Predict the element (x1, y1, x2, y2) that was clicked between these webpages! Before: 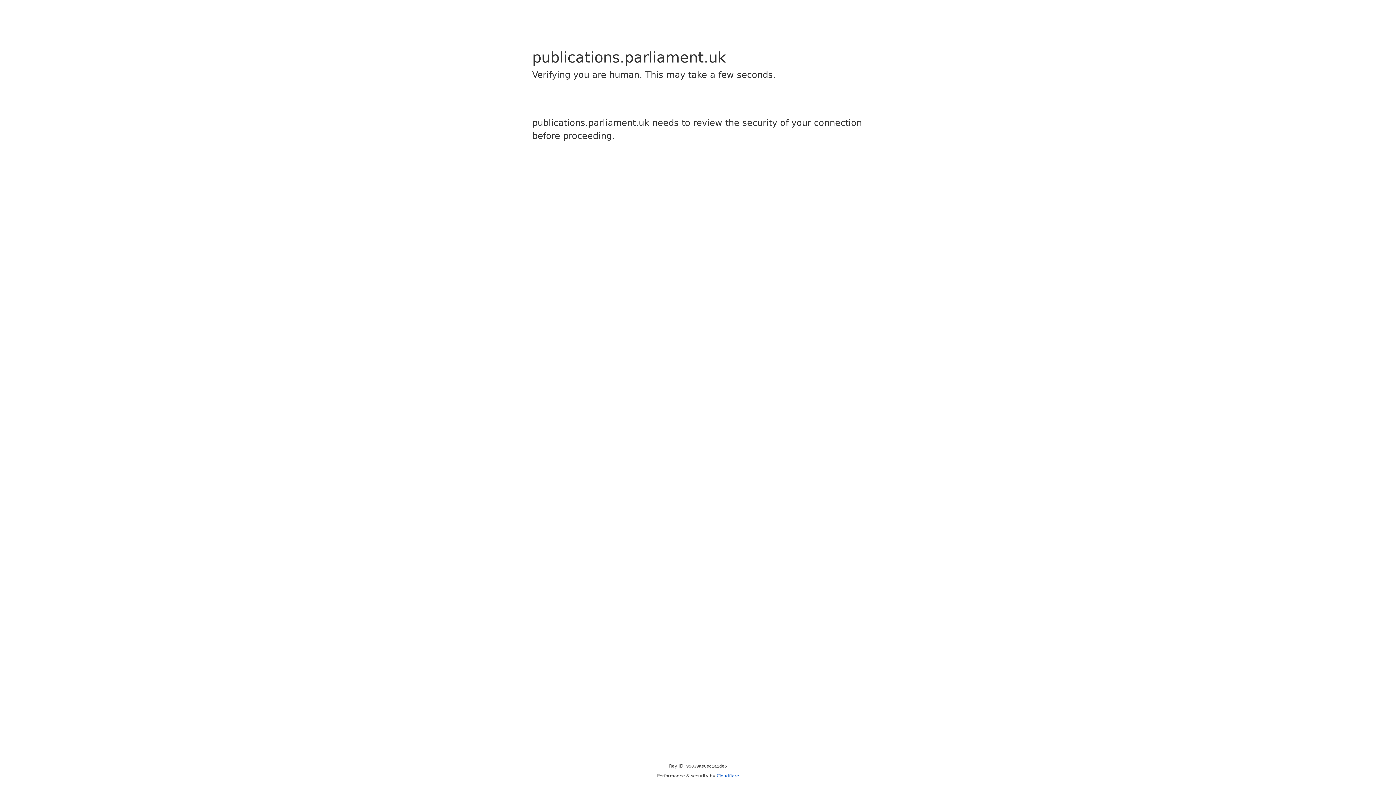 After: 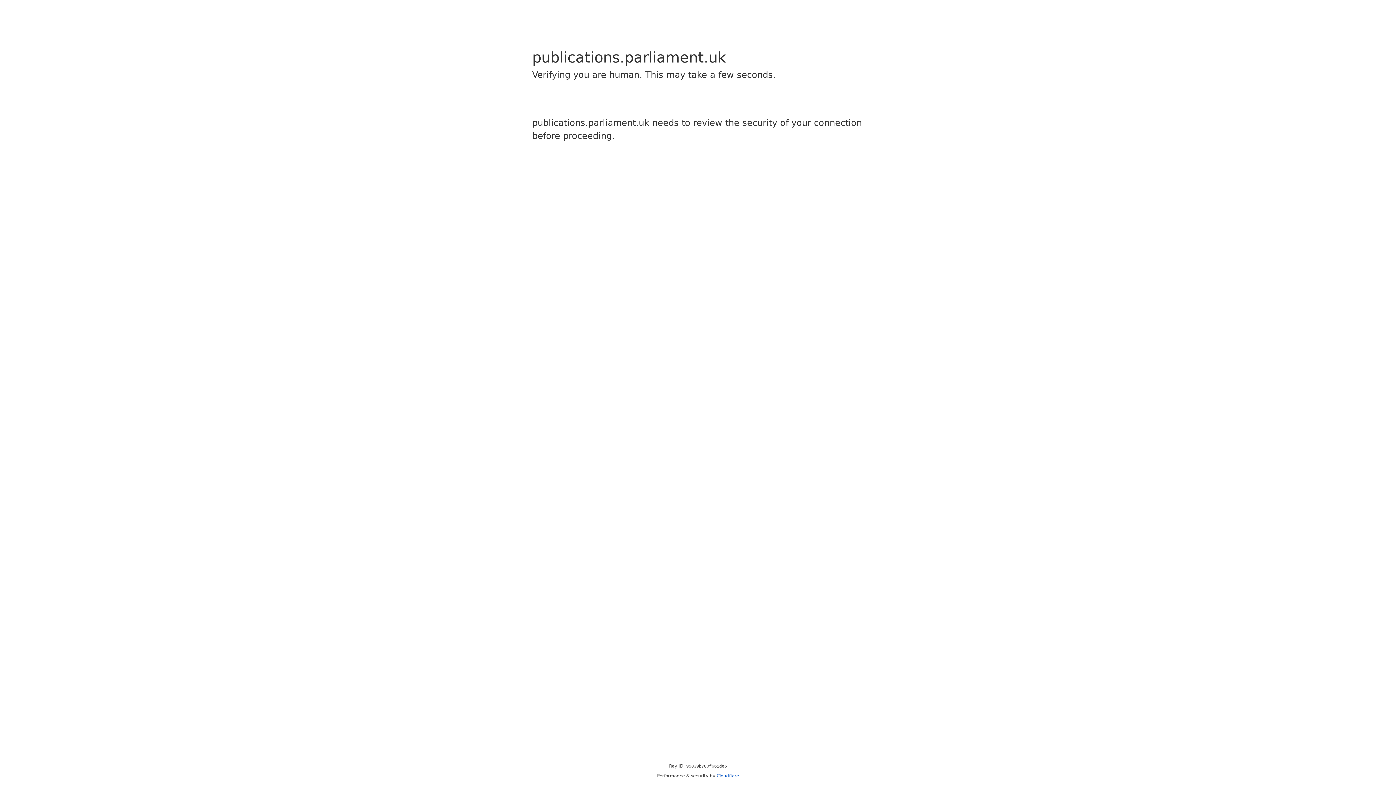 Action: label: Cloudflare bbox: (716, 773, 739, 778)